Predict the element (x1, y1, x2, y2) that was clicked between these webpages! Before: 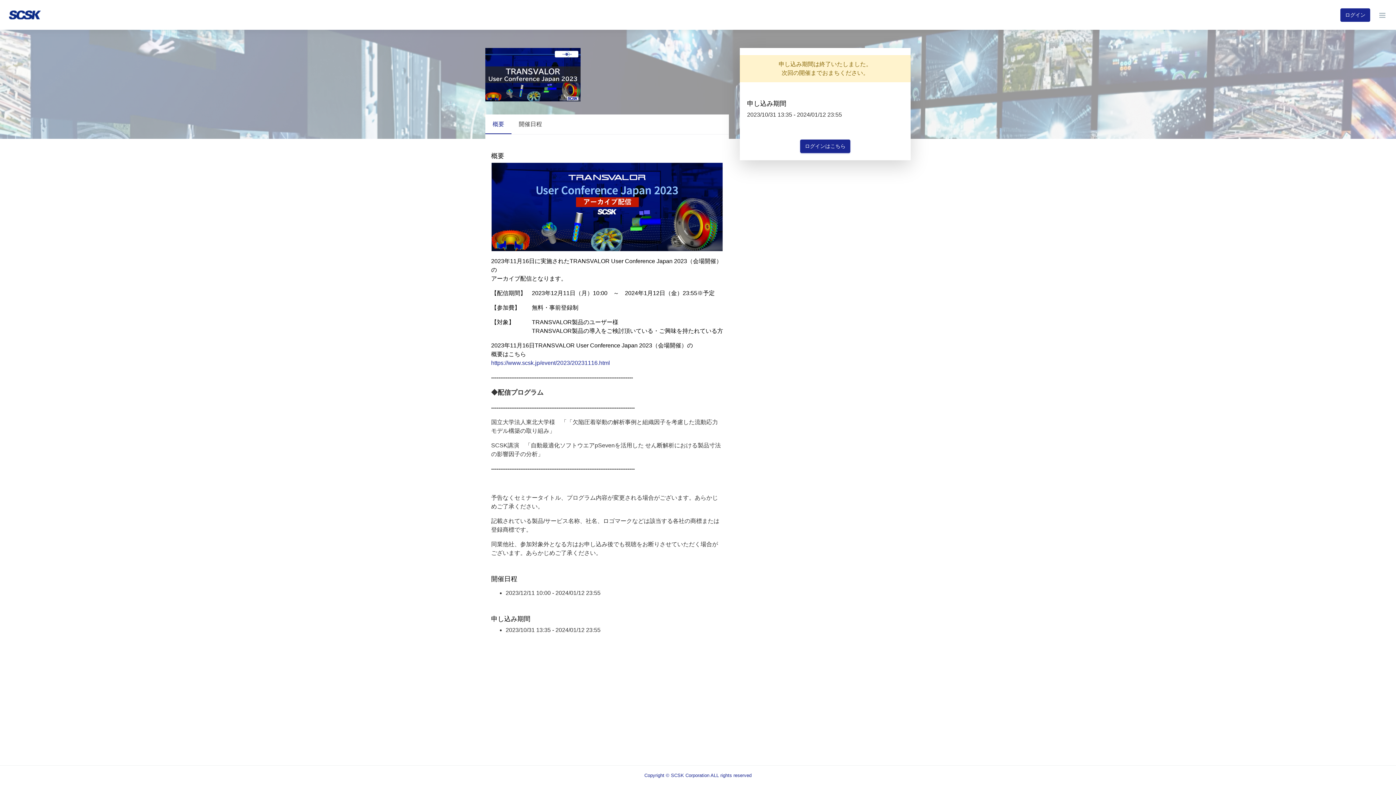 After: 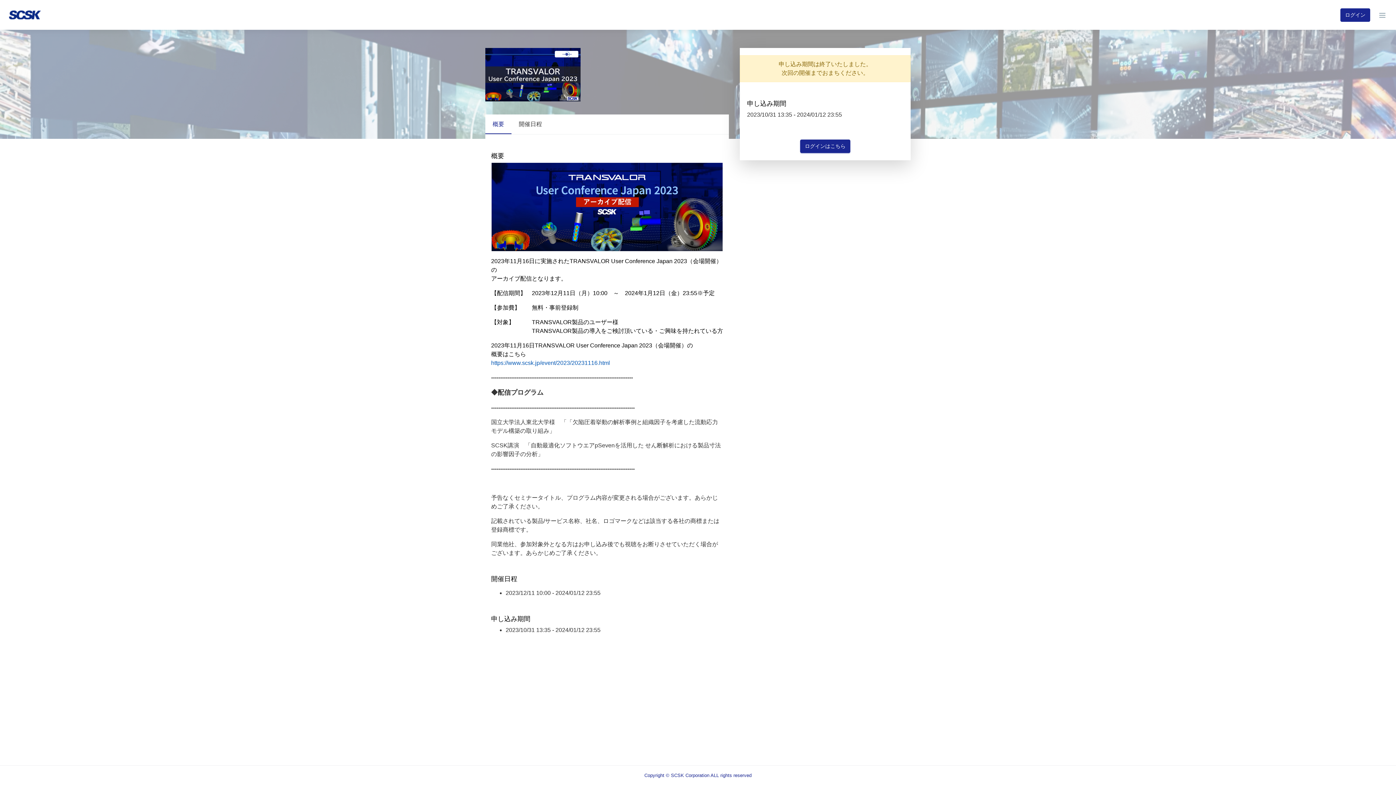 Action: label: https://www.scsk.jp/event/2023/20231116.html bbox: (491, 359, 610, 366)